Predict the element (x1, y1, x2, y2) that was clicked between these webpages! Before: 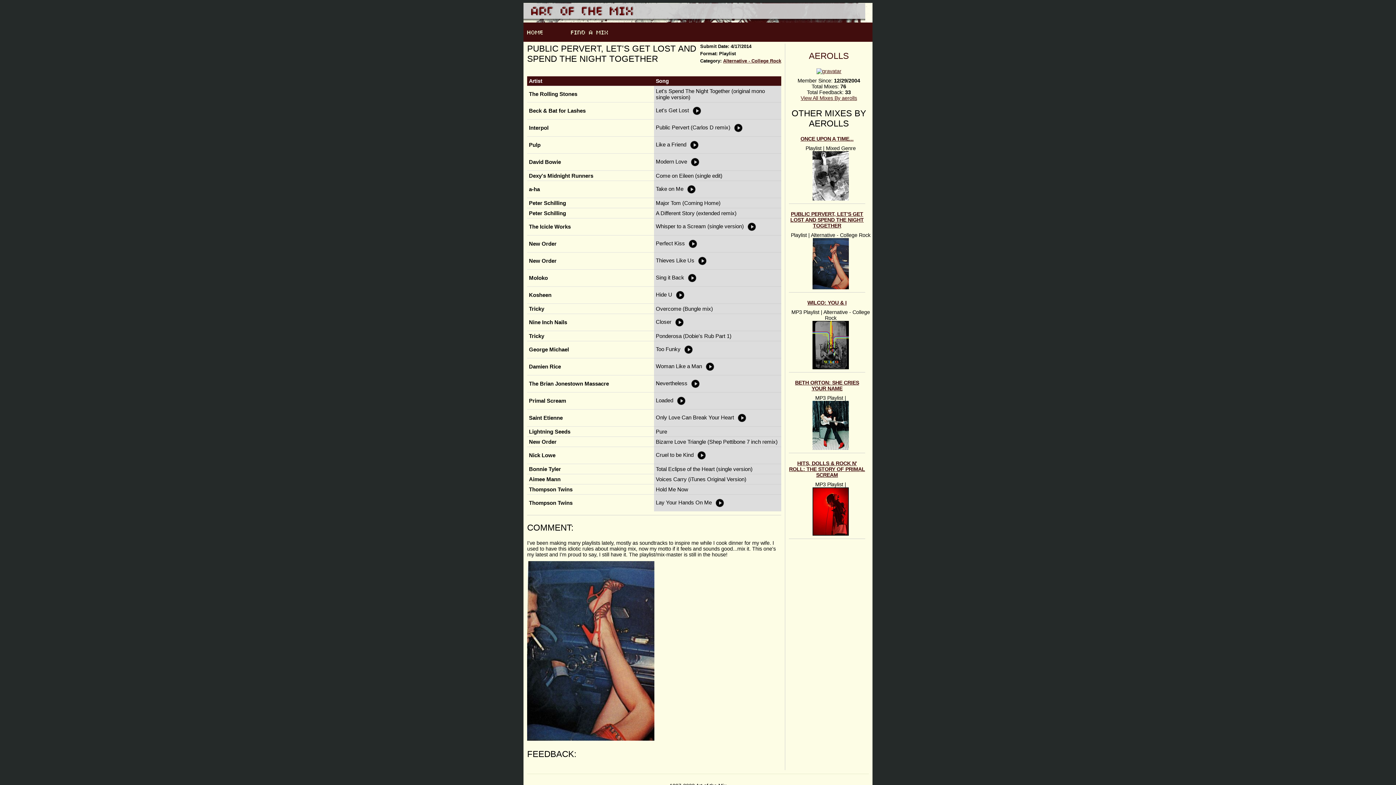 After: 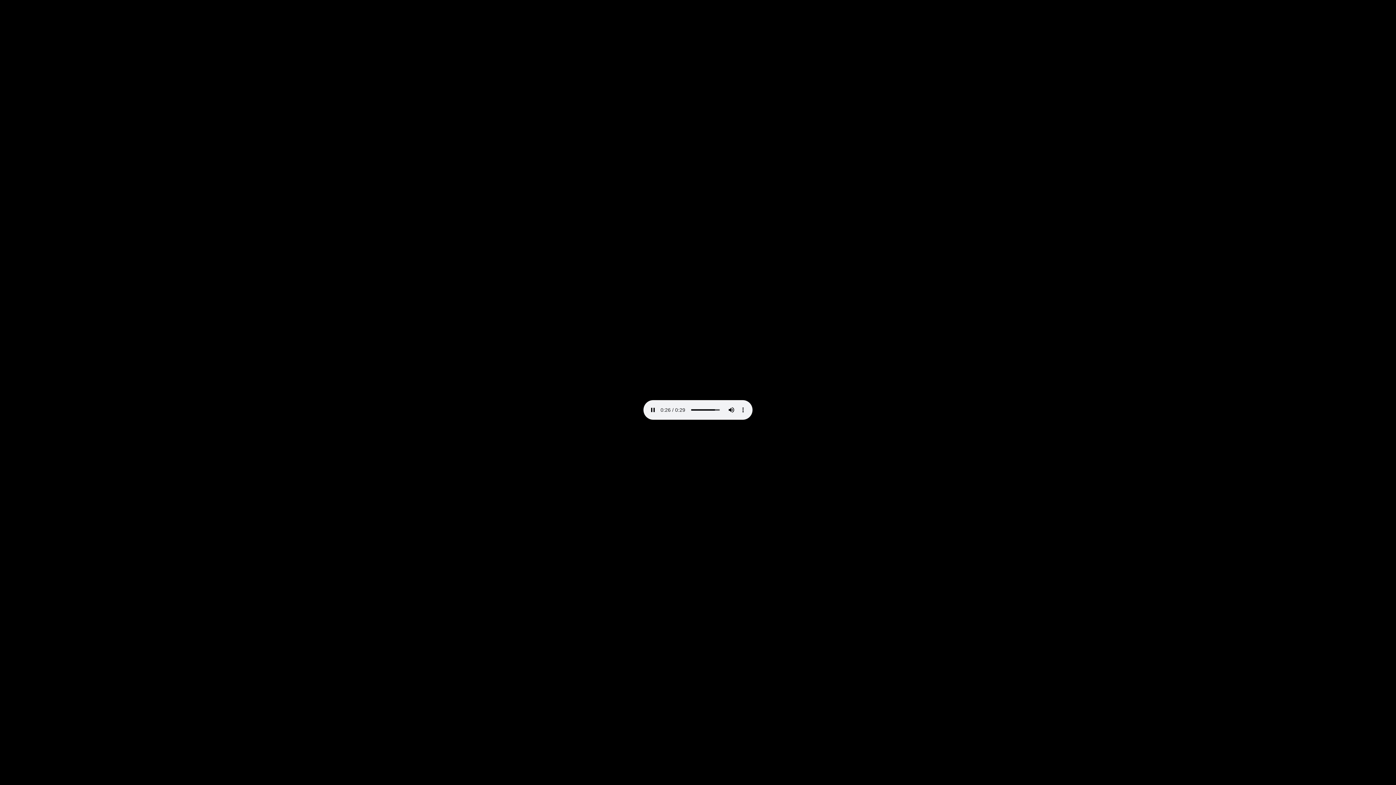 Action: bbox: (688, 141, 701, 147)